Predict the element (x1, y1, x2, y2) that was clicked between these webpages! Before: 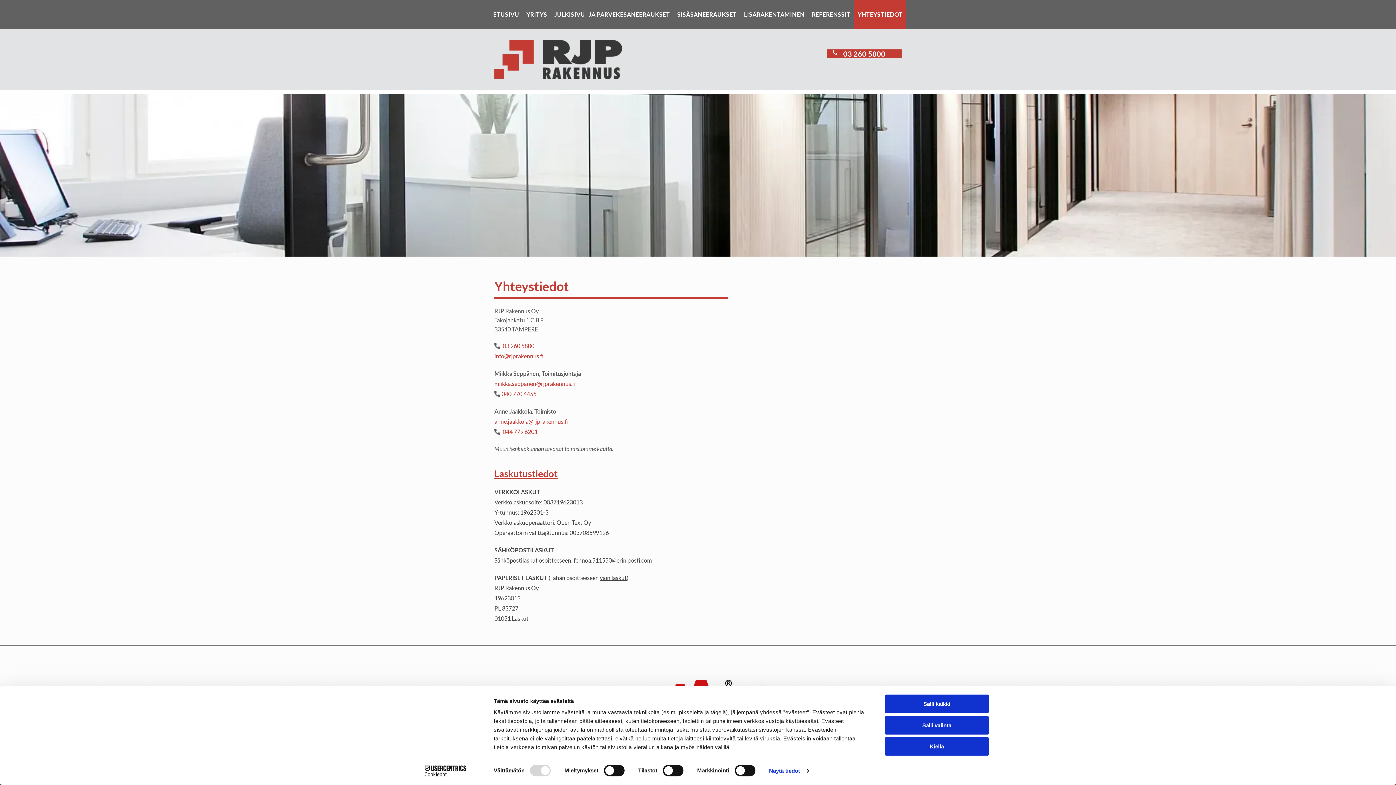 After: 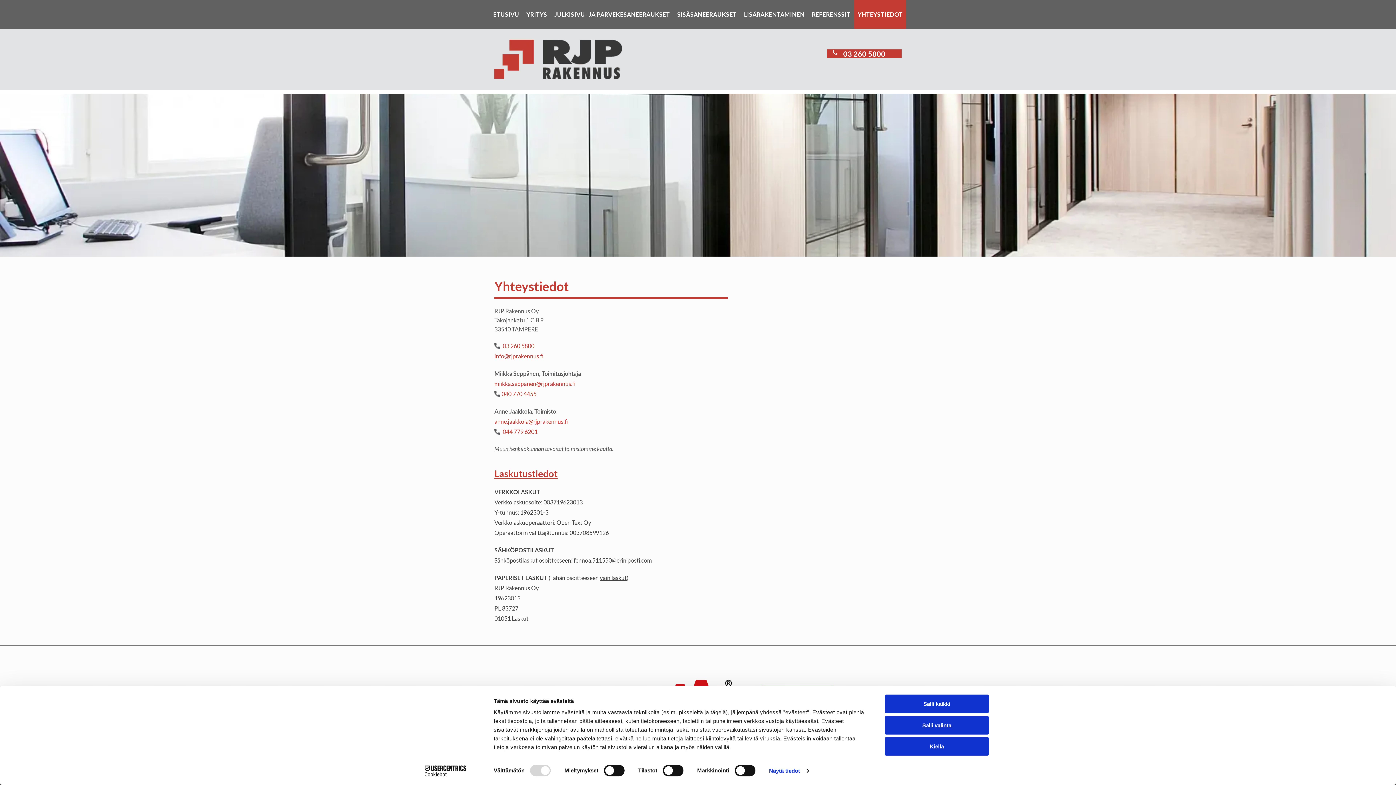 Action: bbox: (501, 390, 536, 397) label: 040 770 4455